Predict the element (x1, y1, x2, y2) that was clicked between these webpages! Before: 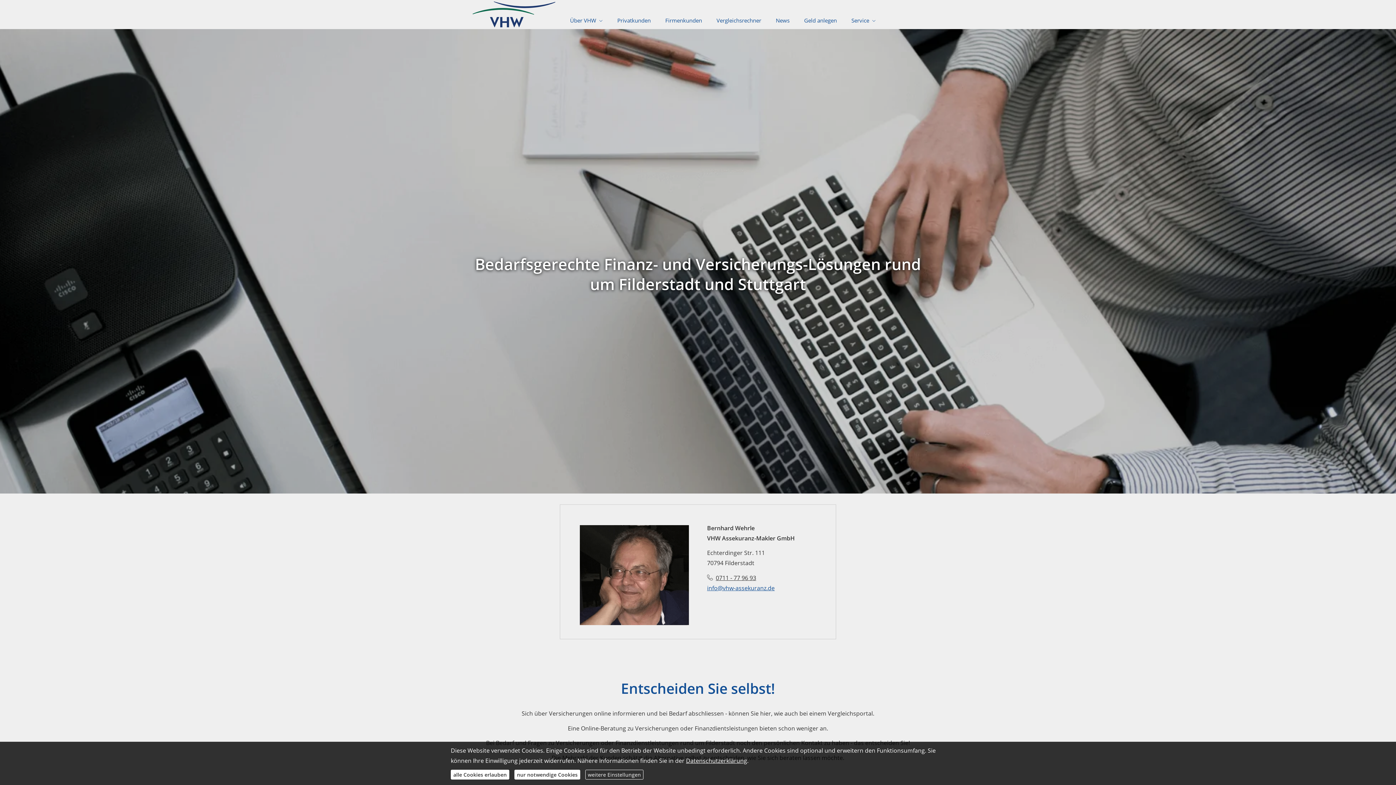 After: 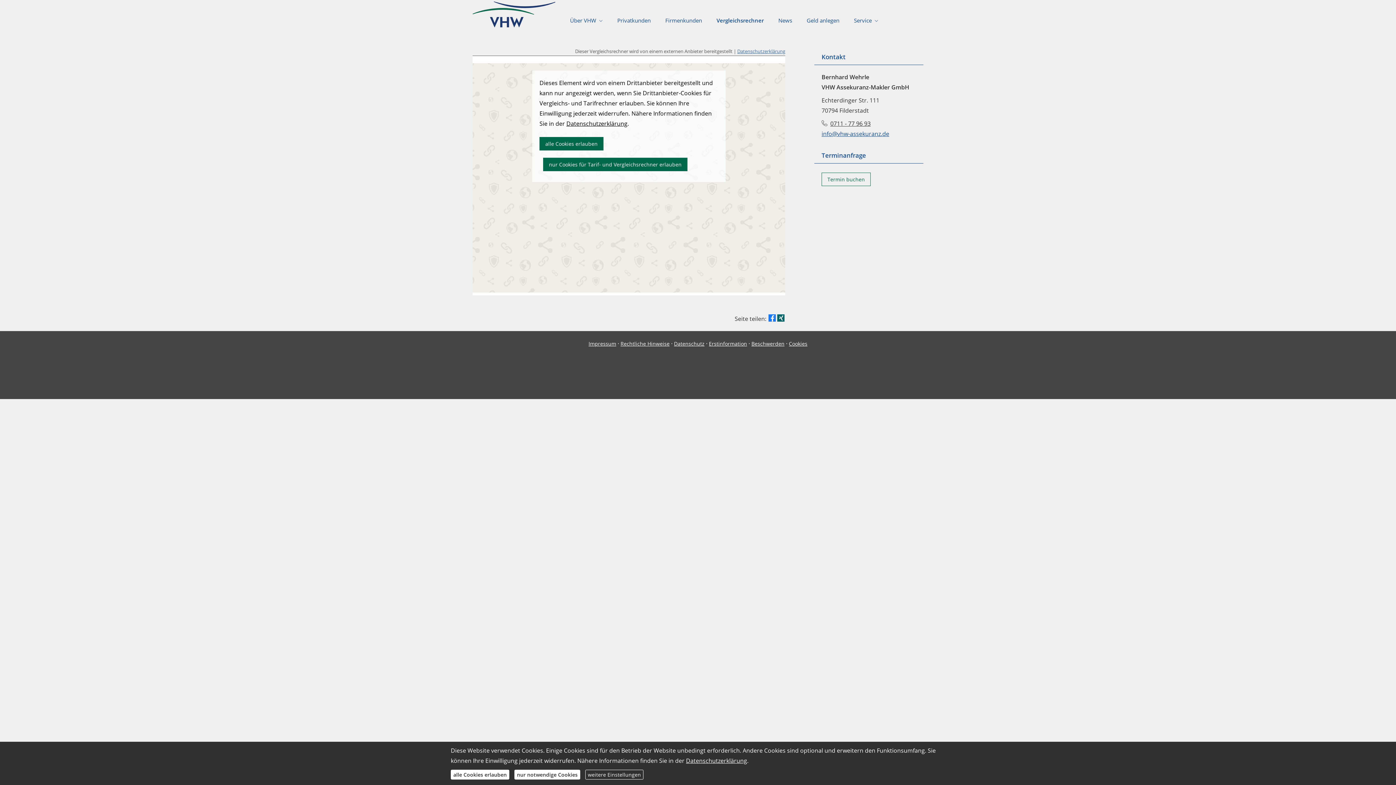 Action: bbox: (709, 11, 768, 29) label: Vergleichsrechner